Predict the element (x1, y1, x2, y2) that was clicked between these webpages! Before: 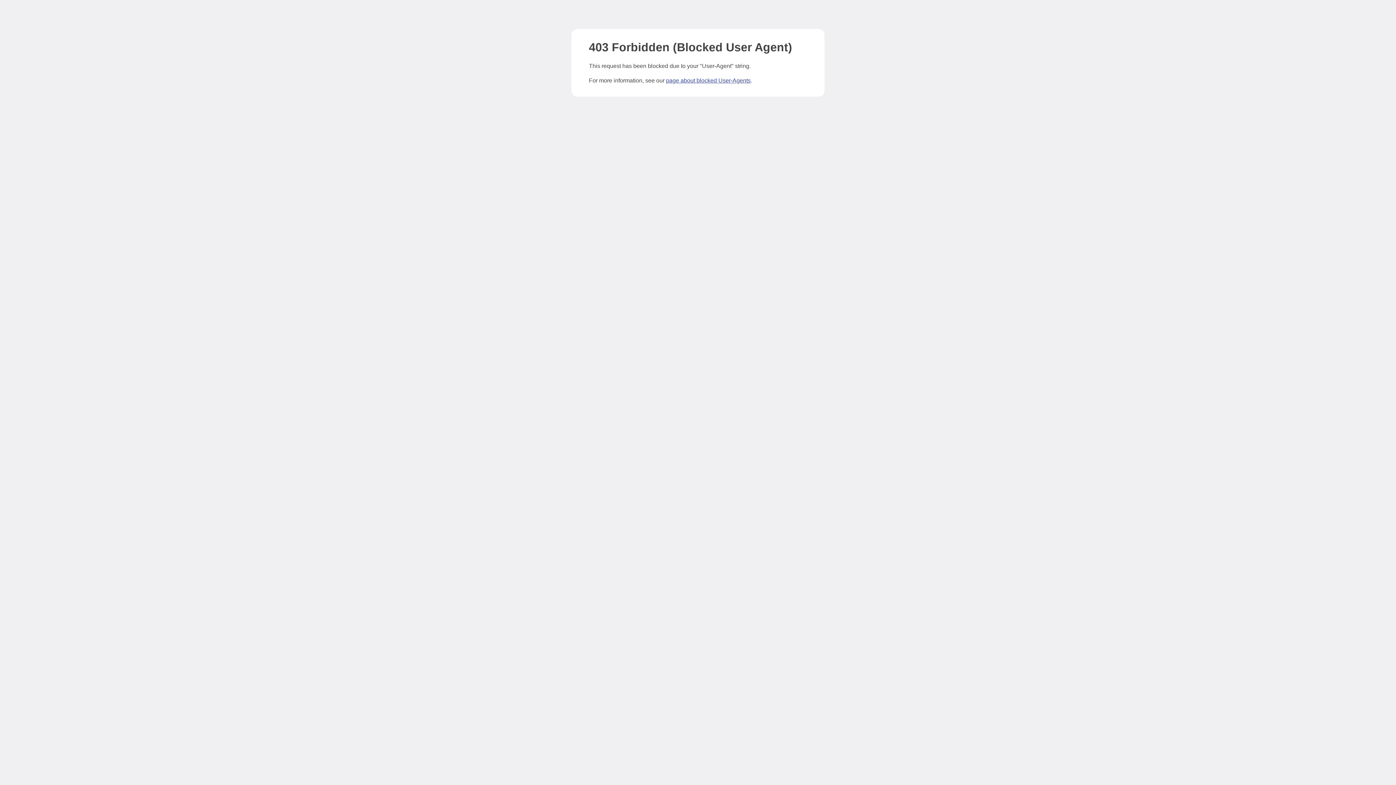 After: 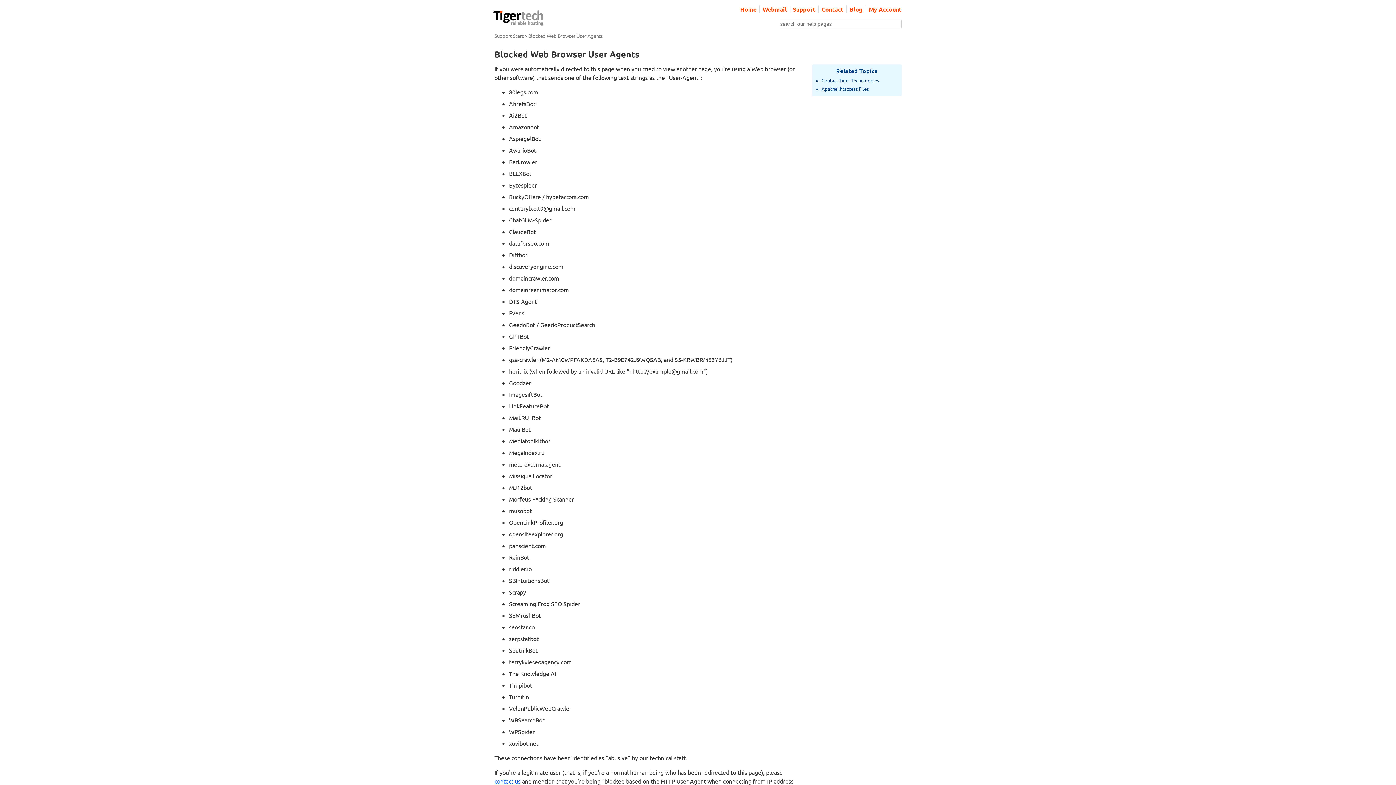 Action: label: page about blocked User-Agents bbox: (666, 77, 750, 83)